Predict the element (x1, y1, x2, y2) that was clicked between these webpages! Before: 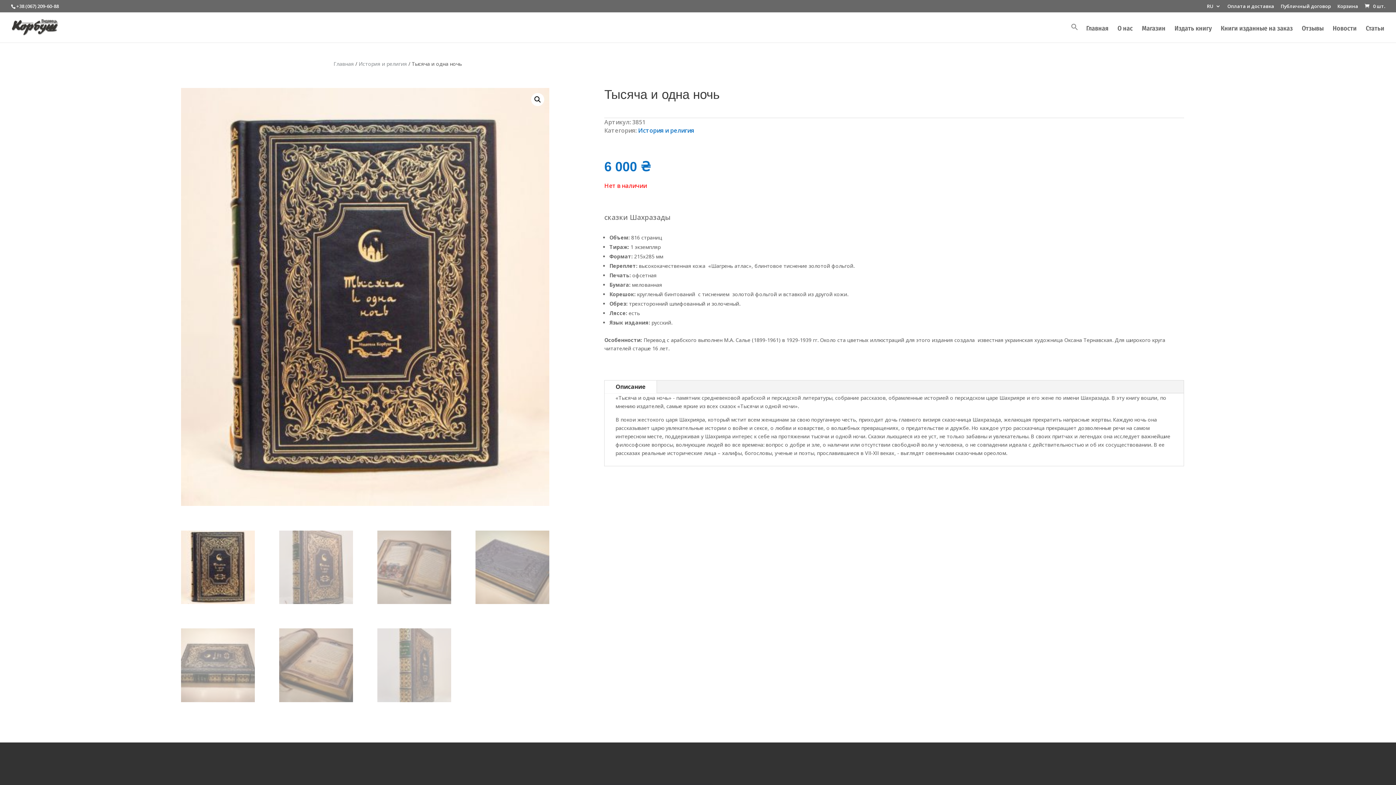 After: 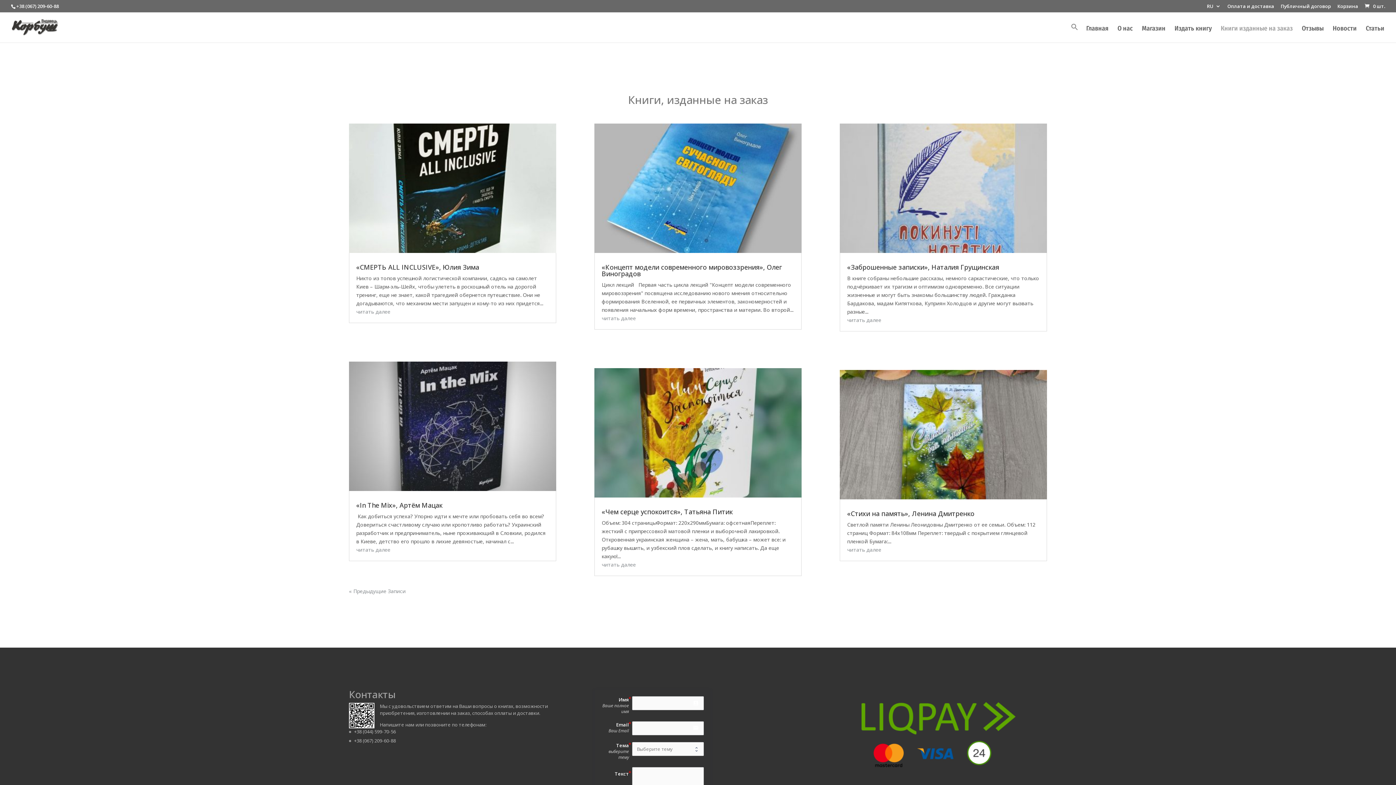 Action: bbox: (1221, 25, 1293, 41) label: Книги изданные на заказ